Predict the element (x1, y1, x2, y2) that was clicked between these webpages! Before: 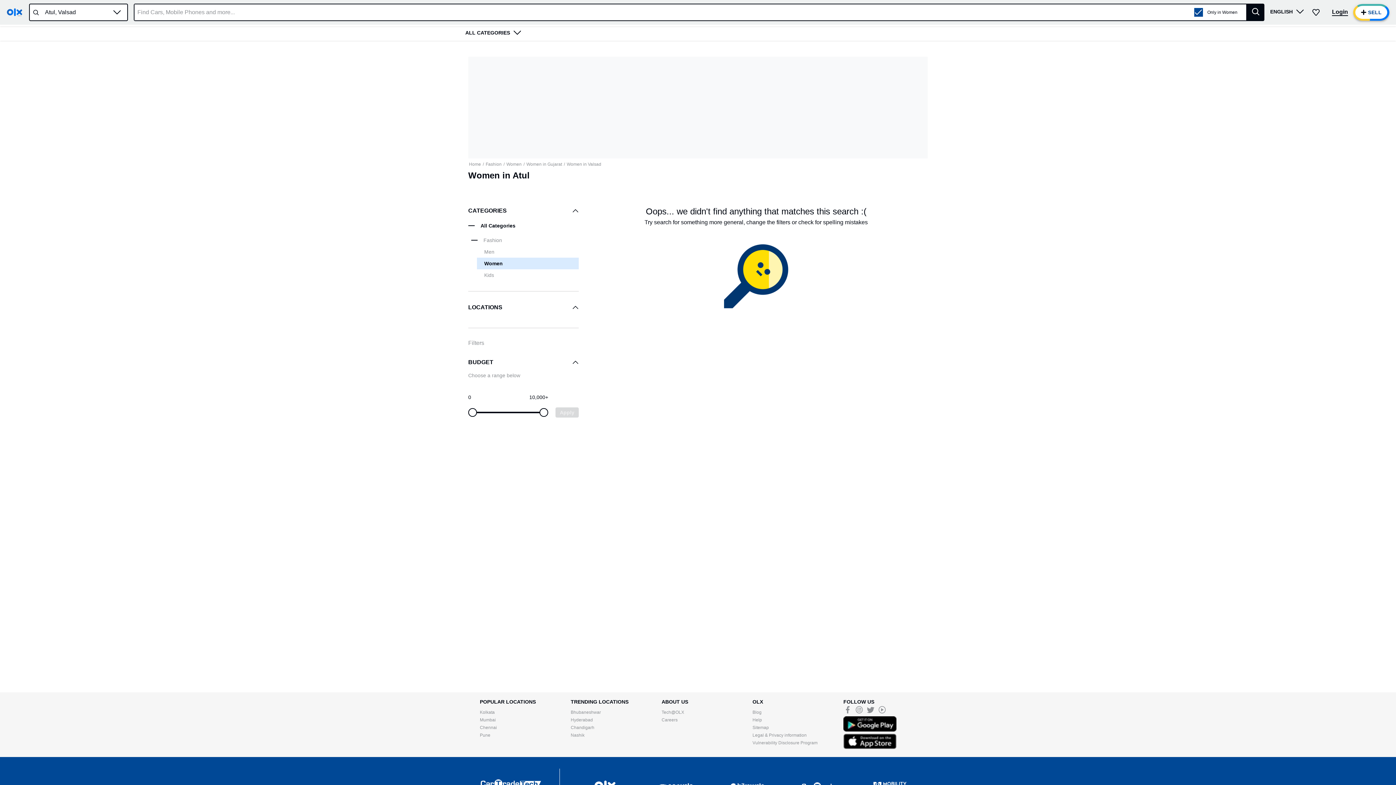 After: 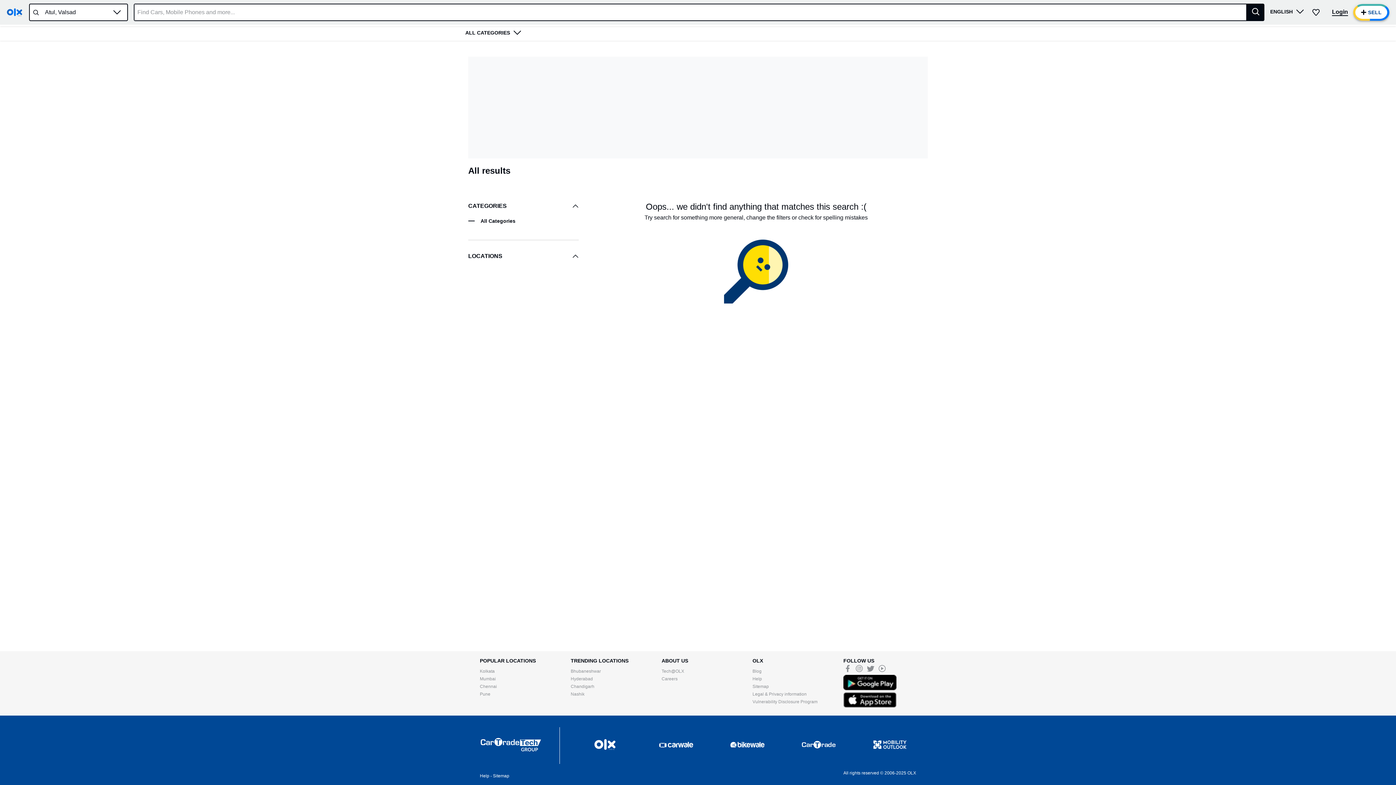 Action: label: Chennai bbox: (480, 725, 497, 730)